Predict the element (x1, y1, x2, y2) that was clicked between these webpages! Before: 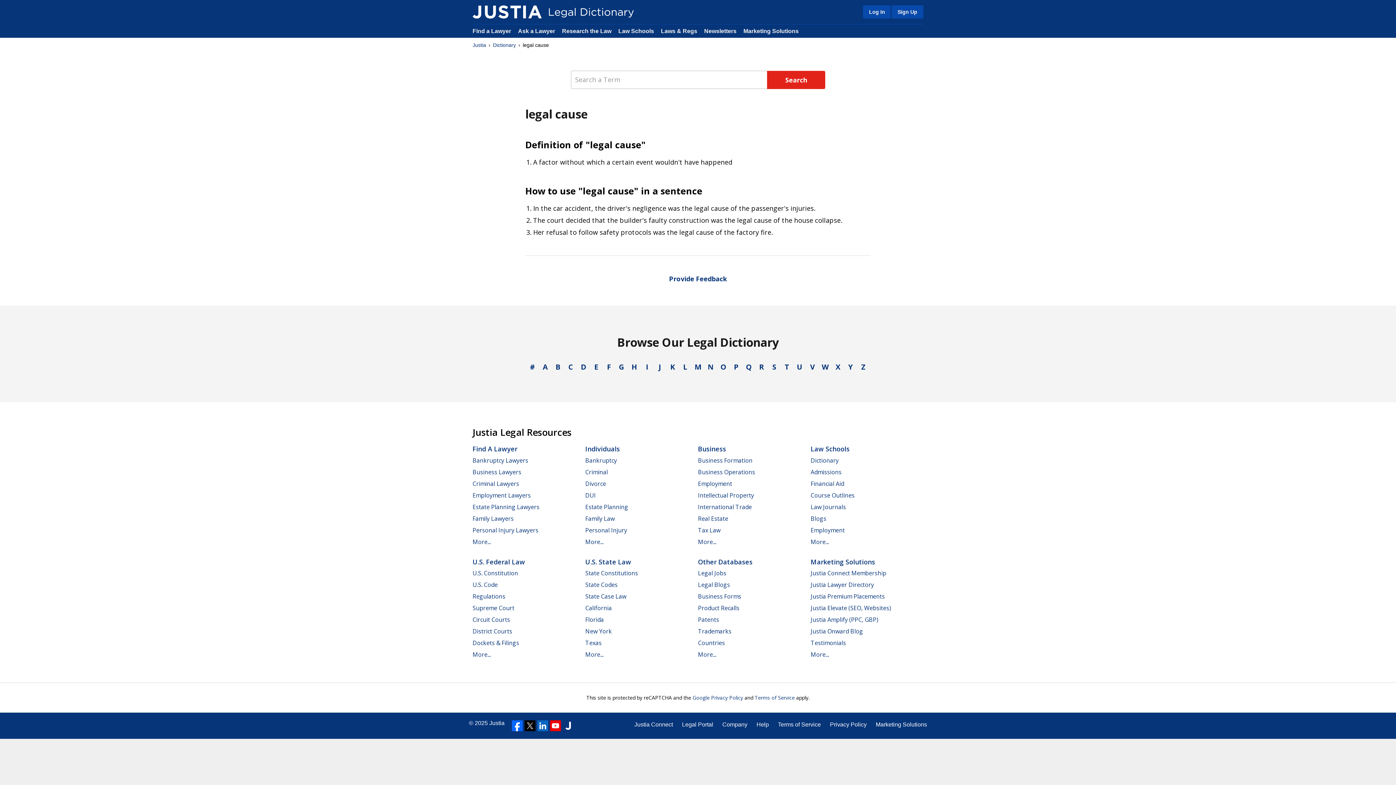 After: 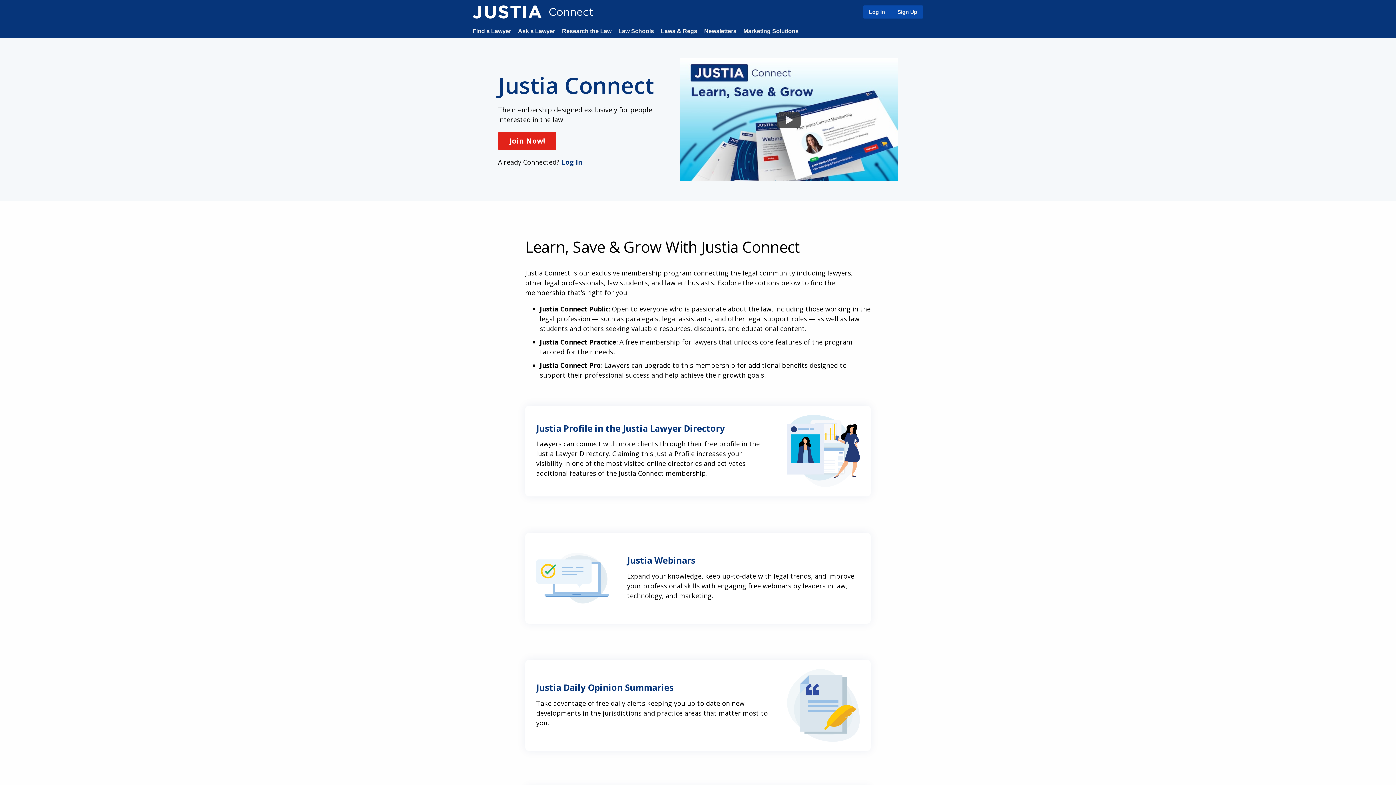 Action: bbox: (634, 720, 673, 729) label: Justia Connect